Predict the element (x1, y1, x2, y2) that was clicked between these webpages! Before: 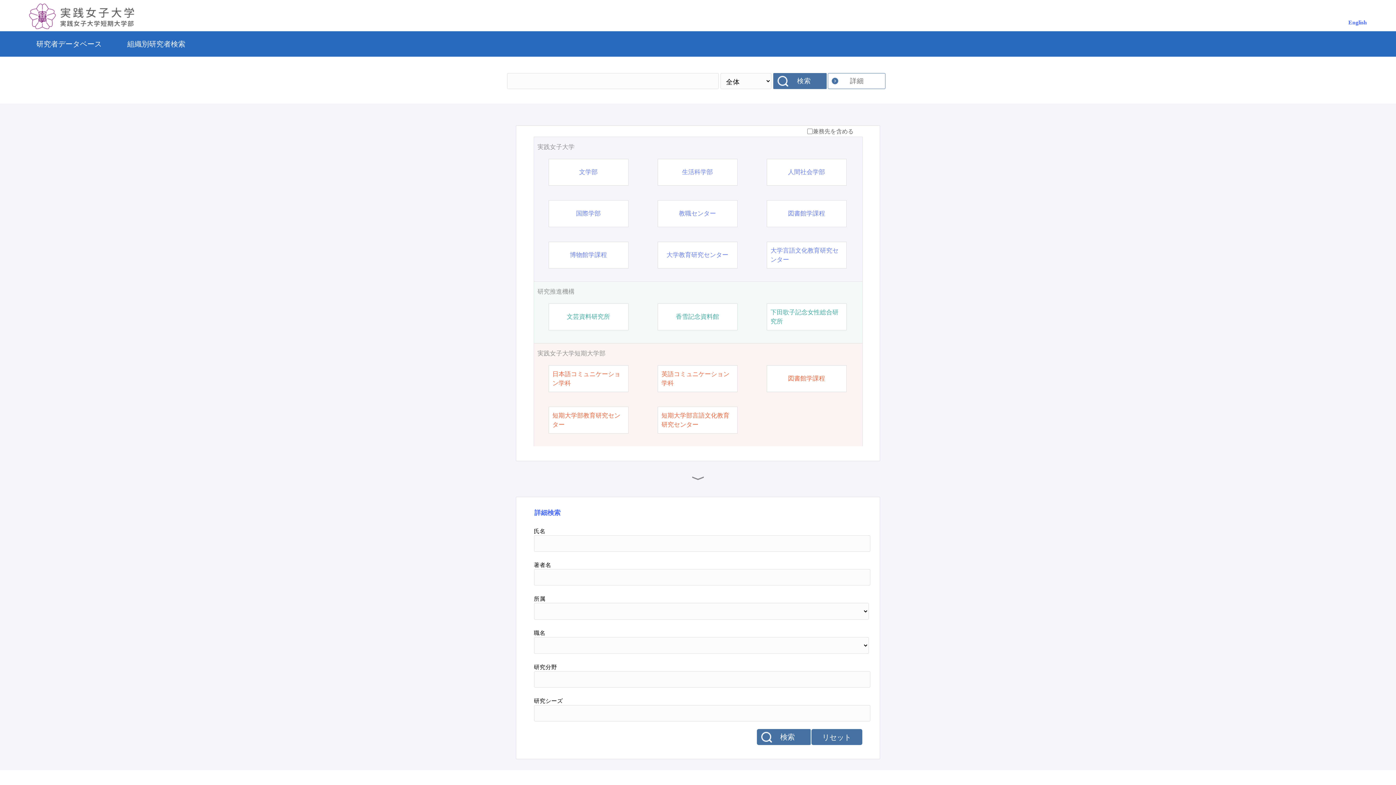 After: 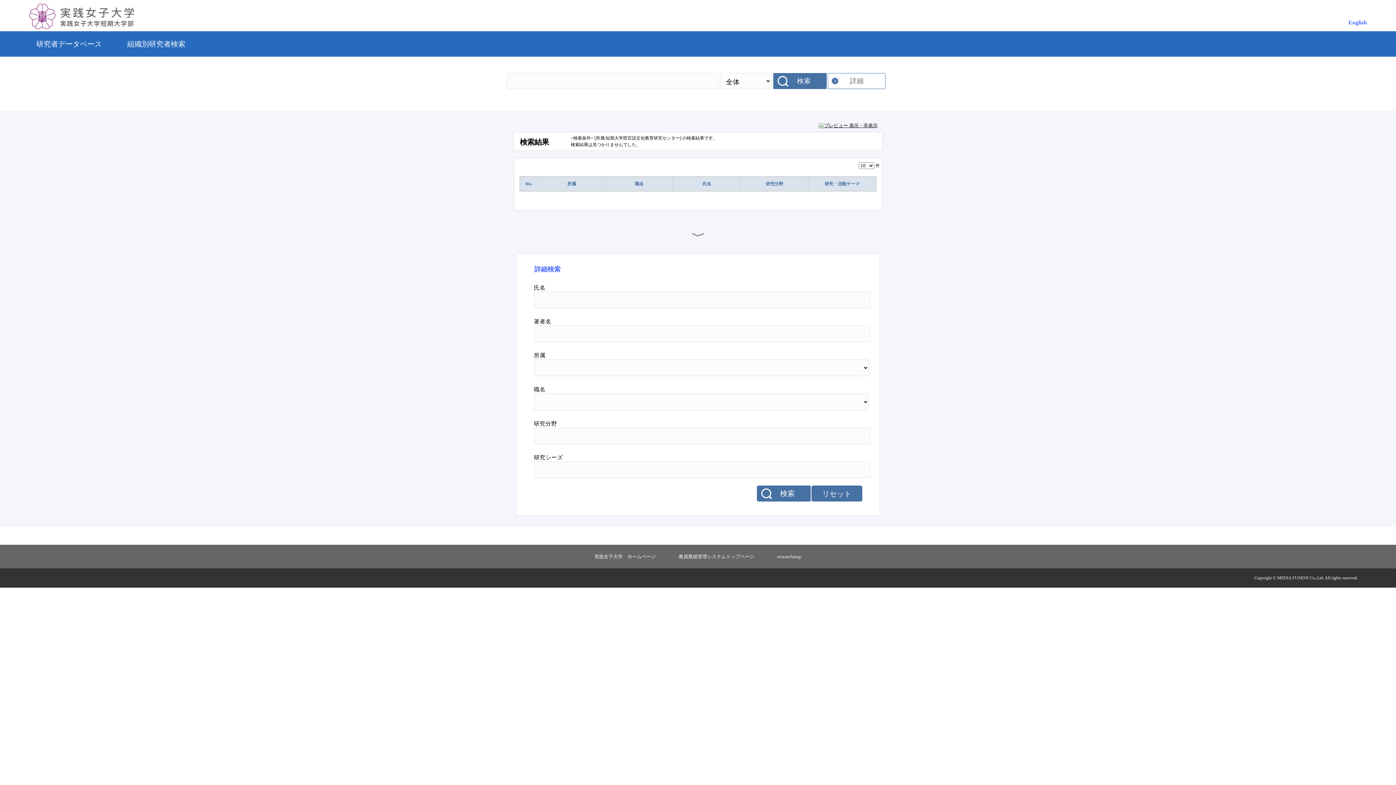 Action: bbox: (661, 411, 733, 429) label: 短期大学部言語文化教育研究センター